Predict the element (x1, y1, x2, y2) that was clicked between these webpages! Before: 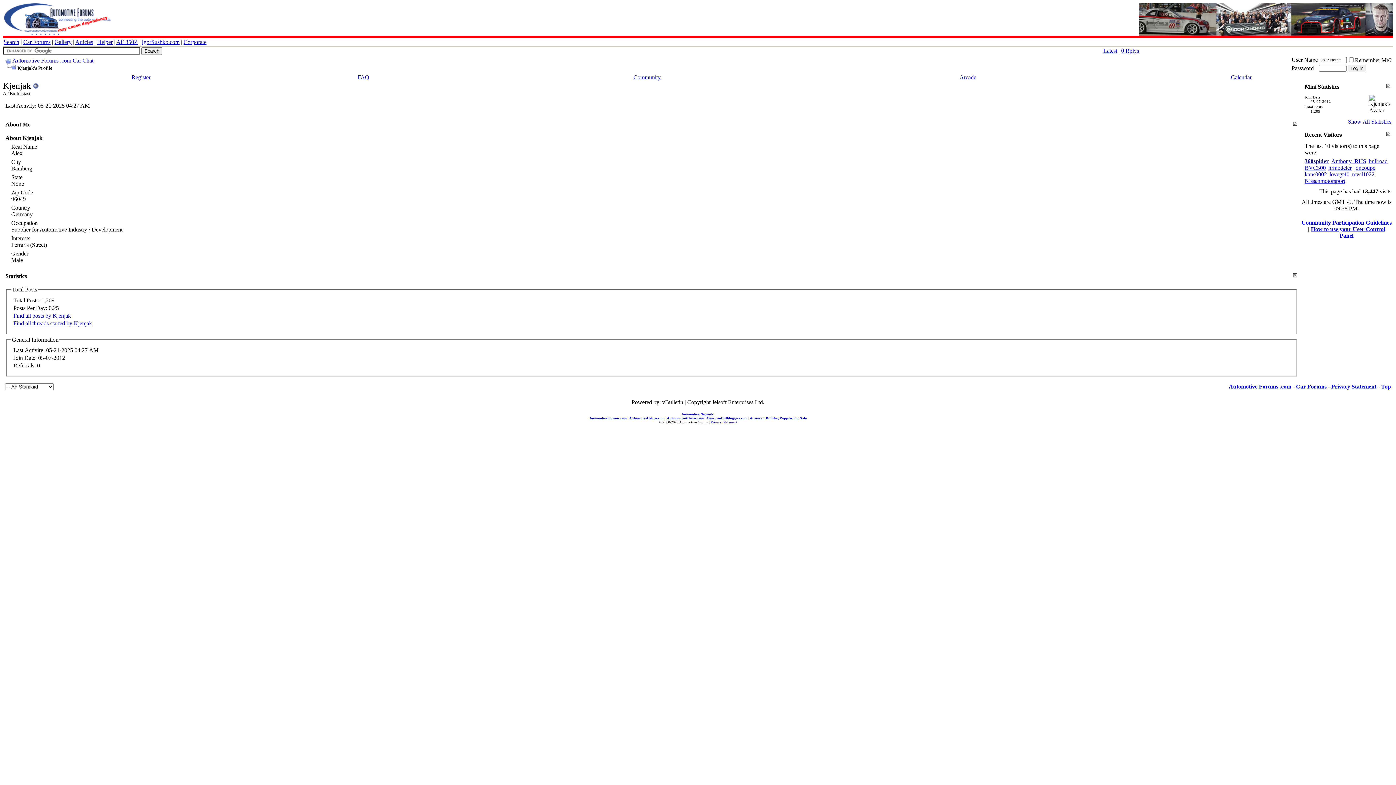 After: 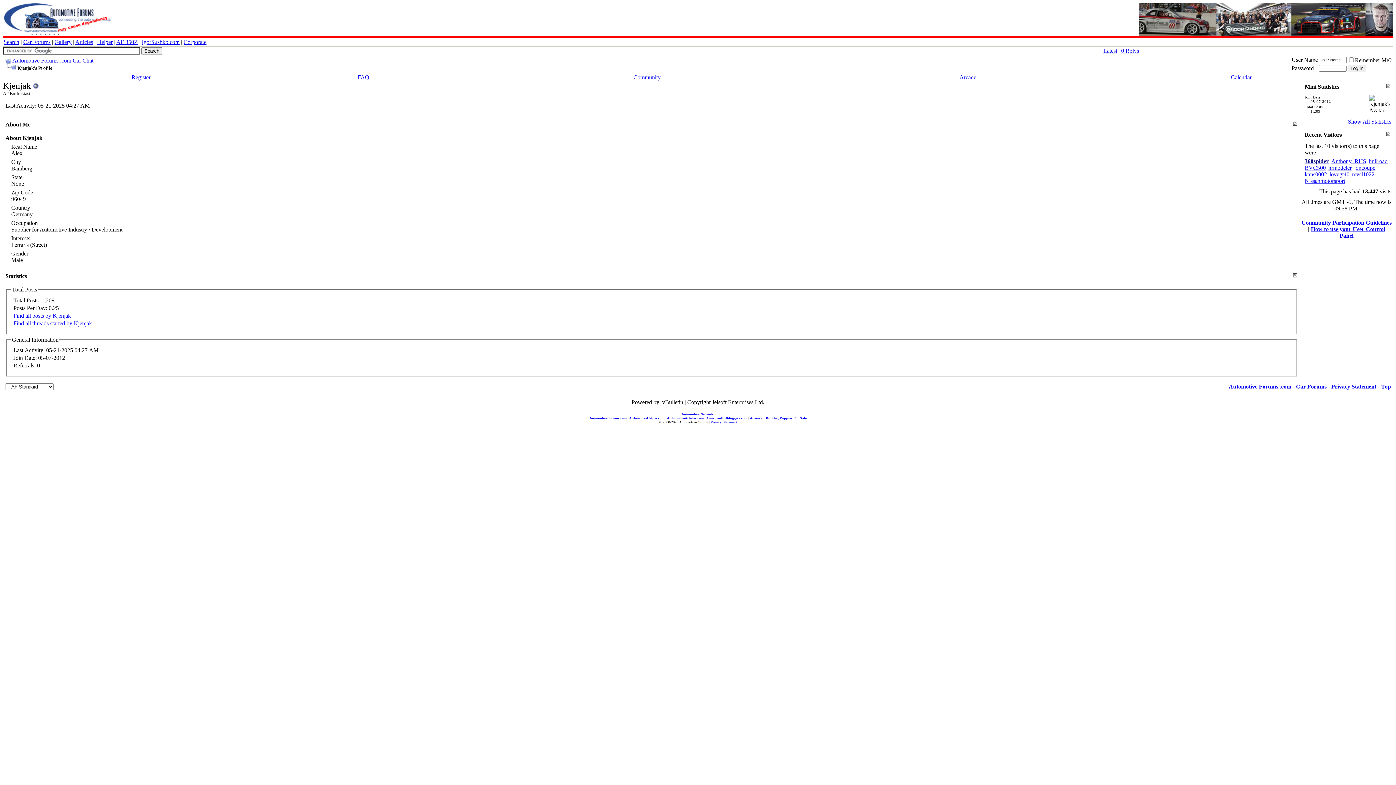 Action: label: Top bbox: (1381, 383, 1391, 389)